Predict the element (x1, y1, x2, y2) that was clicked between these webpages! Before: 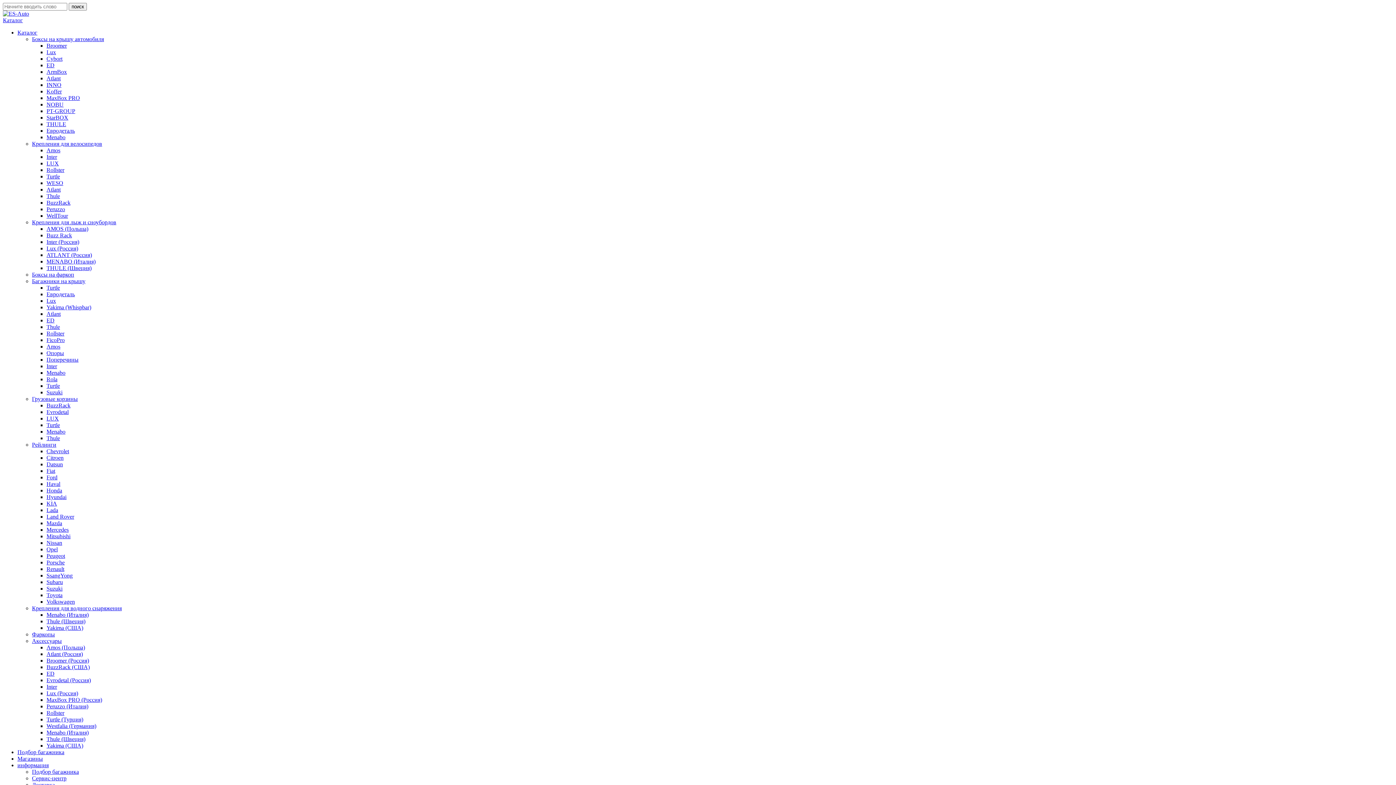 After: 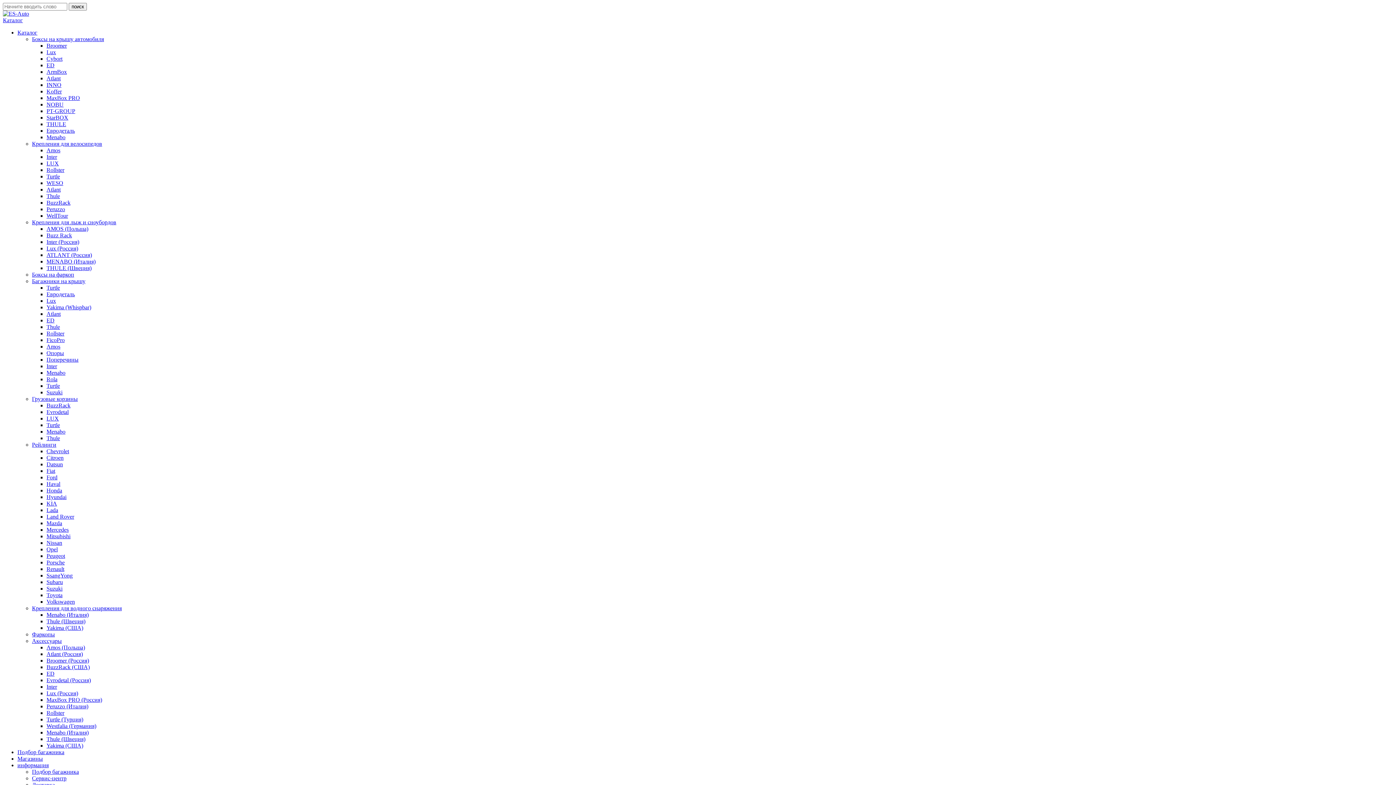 Action: label: Buzz Rack bbox: (46, 232, 72, 238)